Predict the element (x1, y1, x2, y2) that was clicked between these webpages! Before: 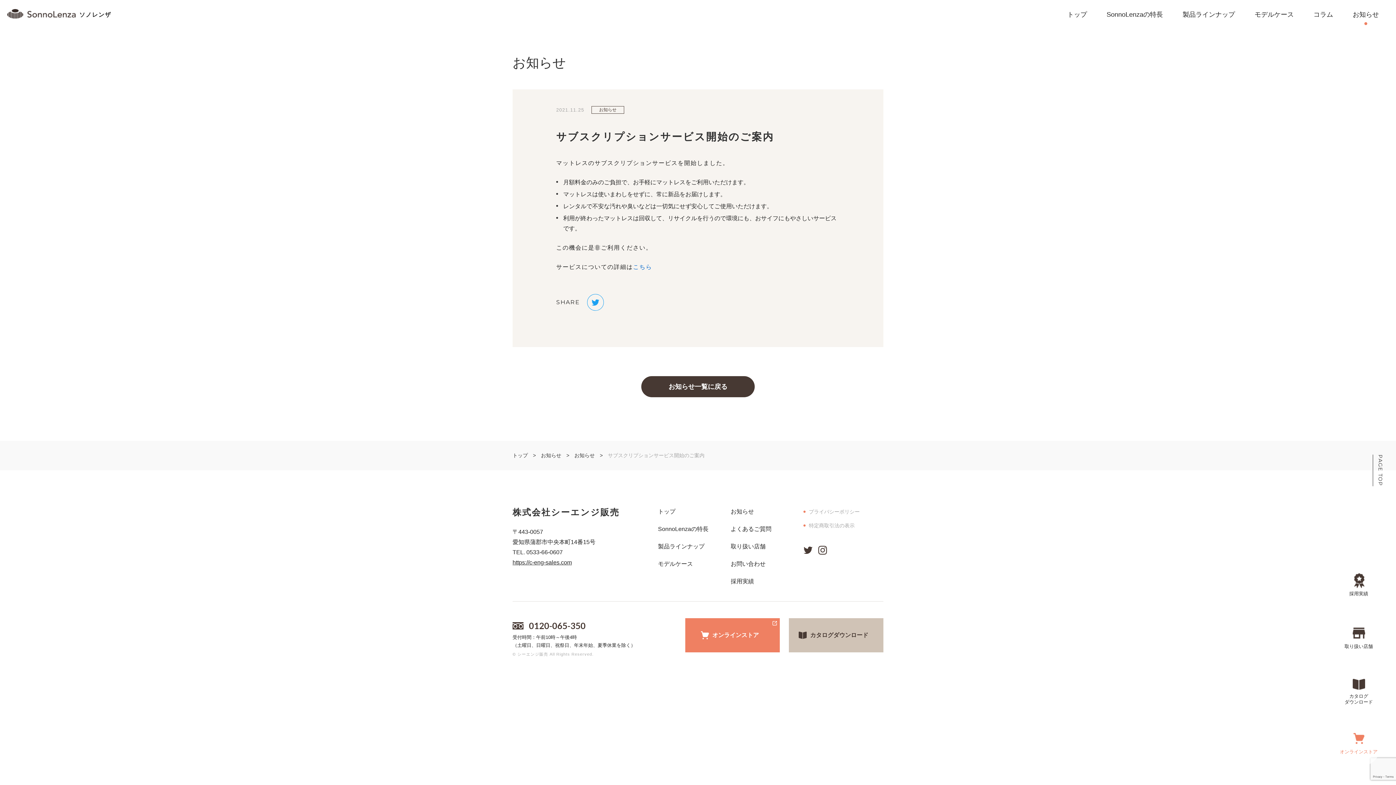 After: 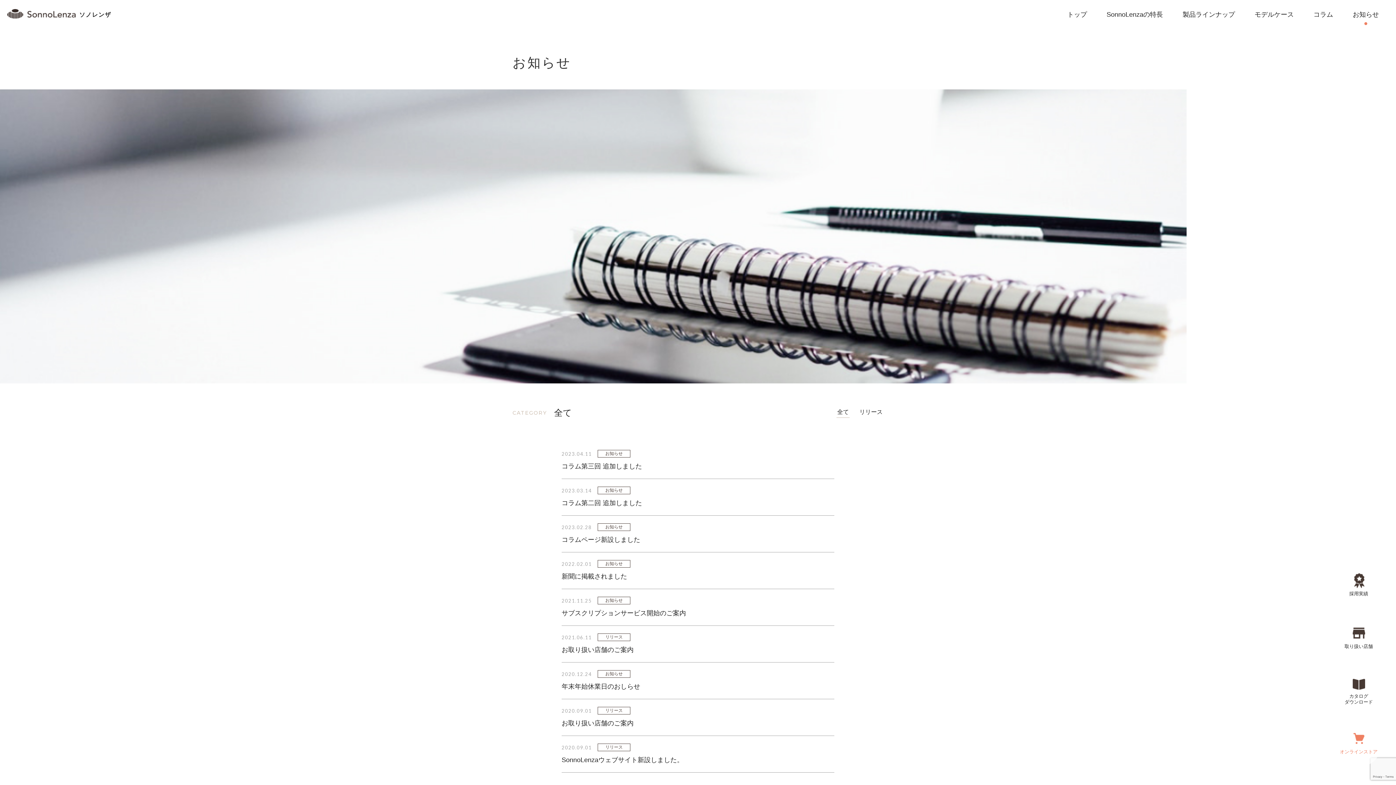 Action: label: お知らせ bbox: (730, 508, 754, 514)